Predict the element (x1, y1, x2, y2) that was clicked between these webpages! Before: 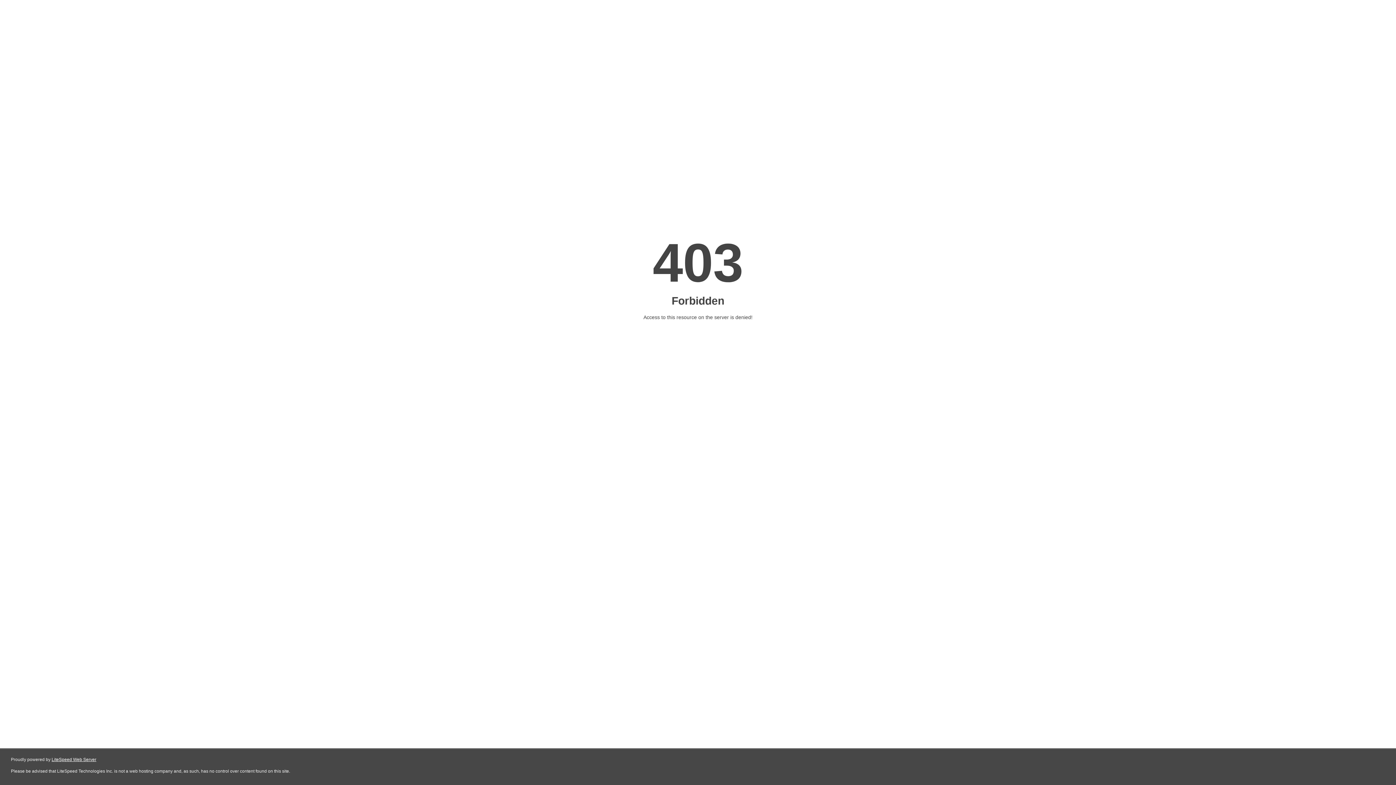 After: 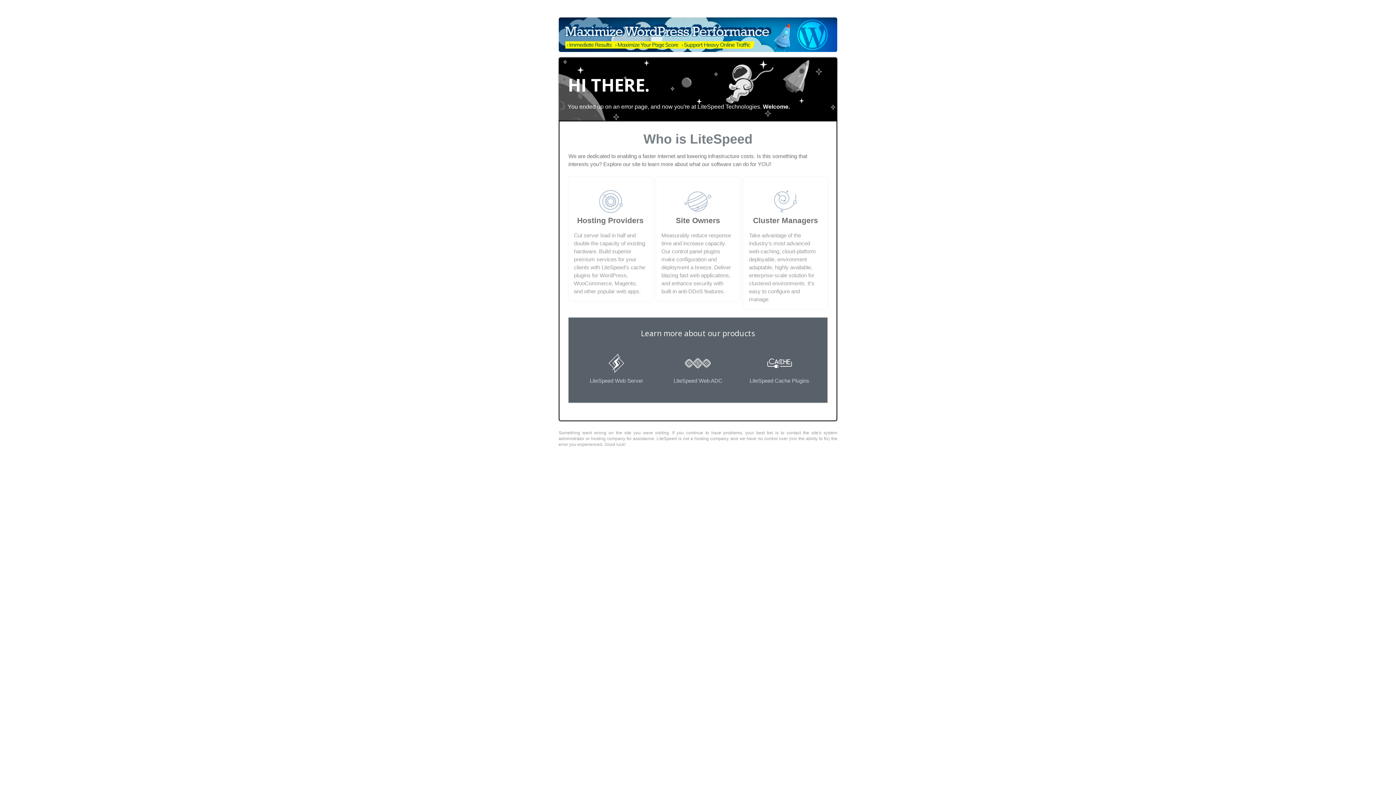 Action: bbox: (51, 757, 96, 762) label: LiteSpeed Web Server